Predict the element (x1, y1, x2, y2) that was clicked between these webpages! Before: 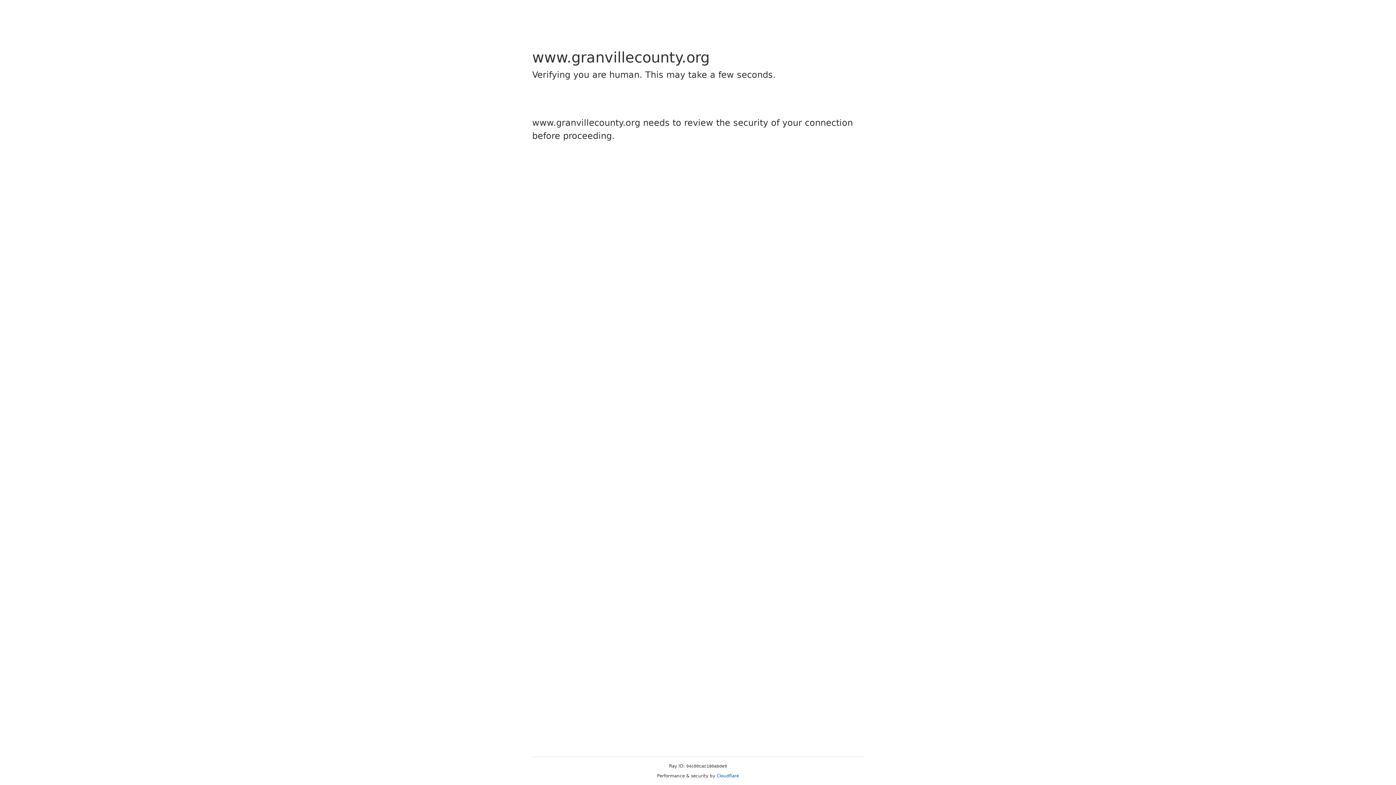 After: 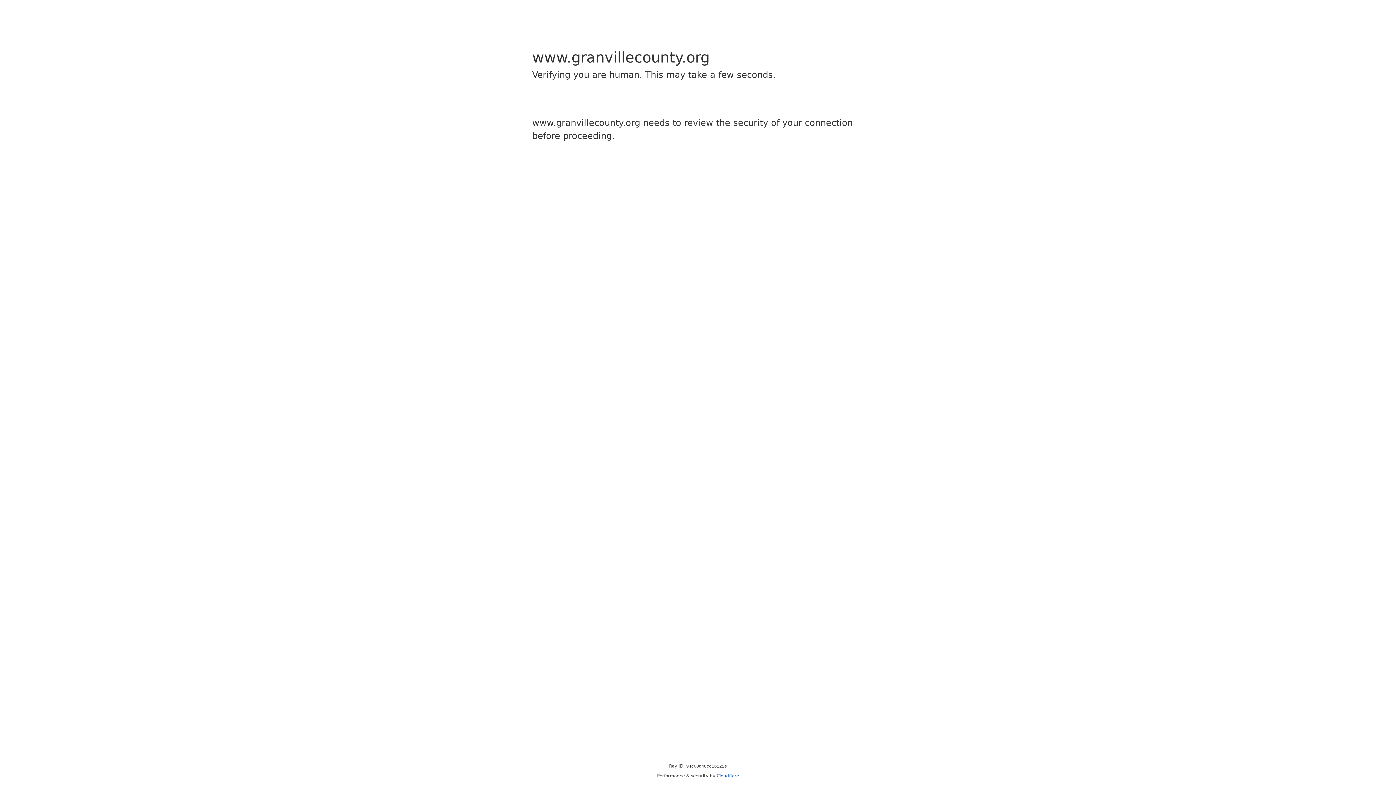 Action: bbox: (716, 773, 739, 778) label: Cloudflare